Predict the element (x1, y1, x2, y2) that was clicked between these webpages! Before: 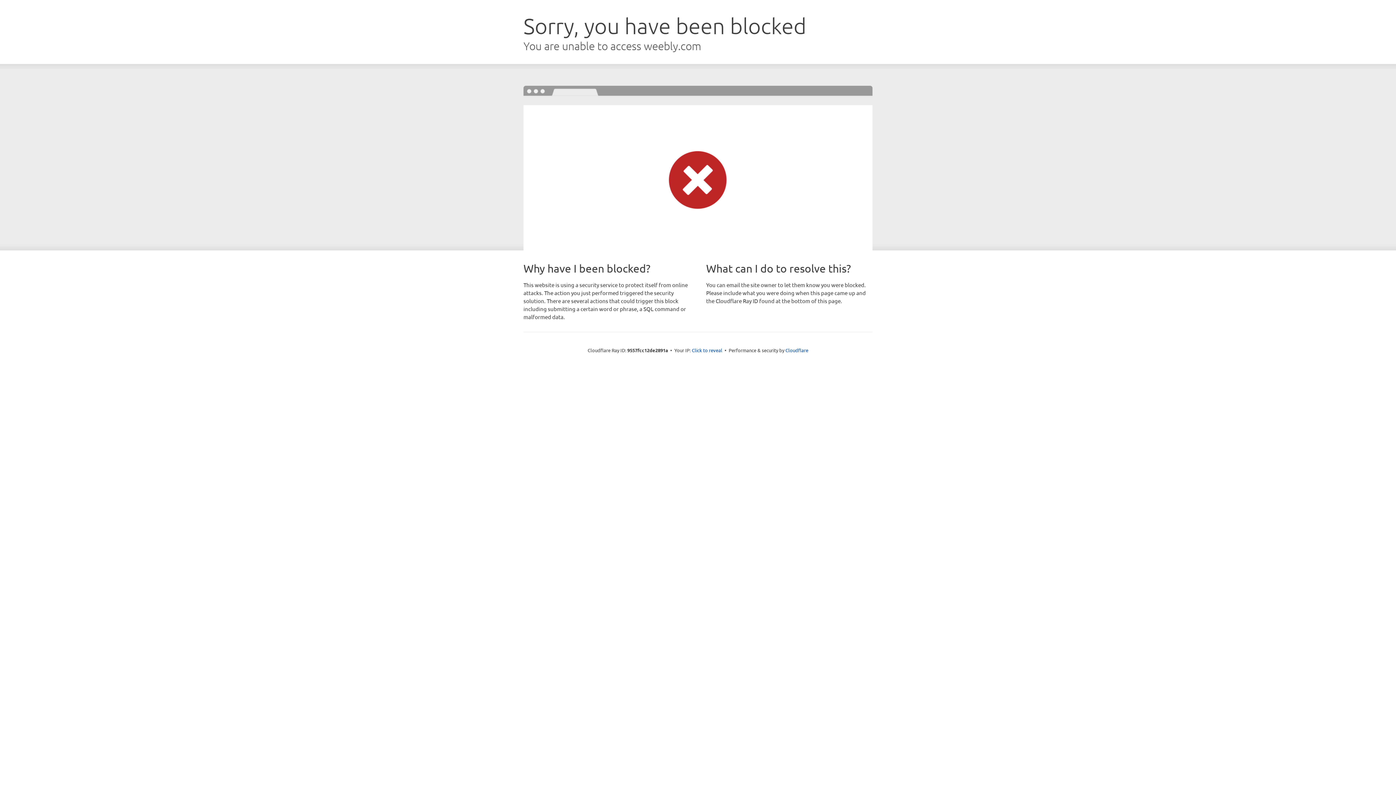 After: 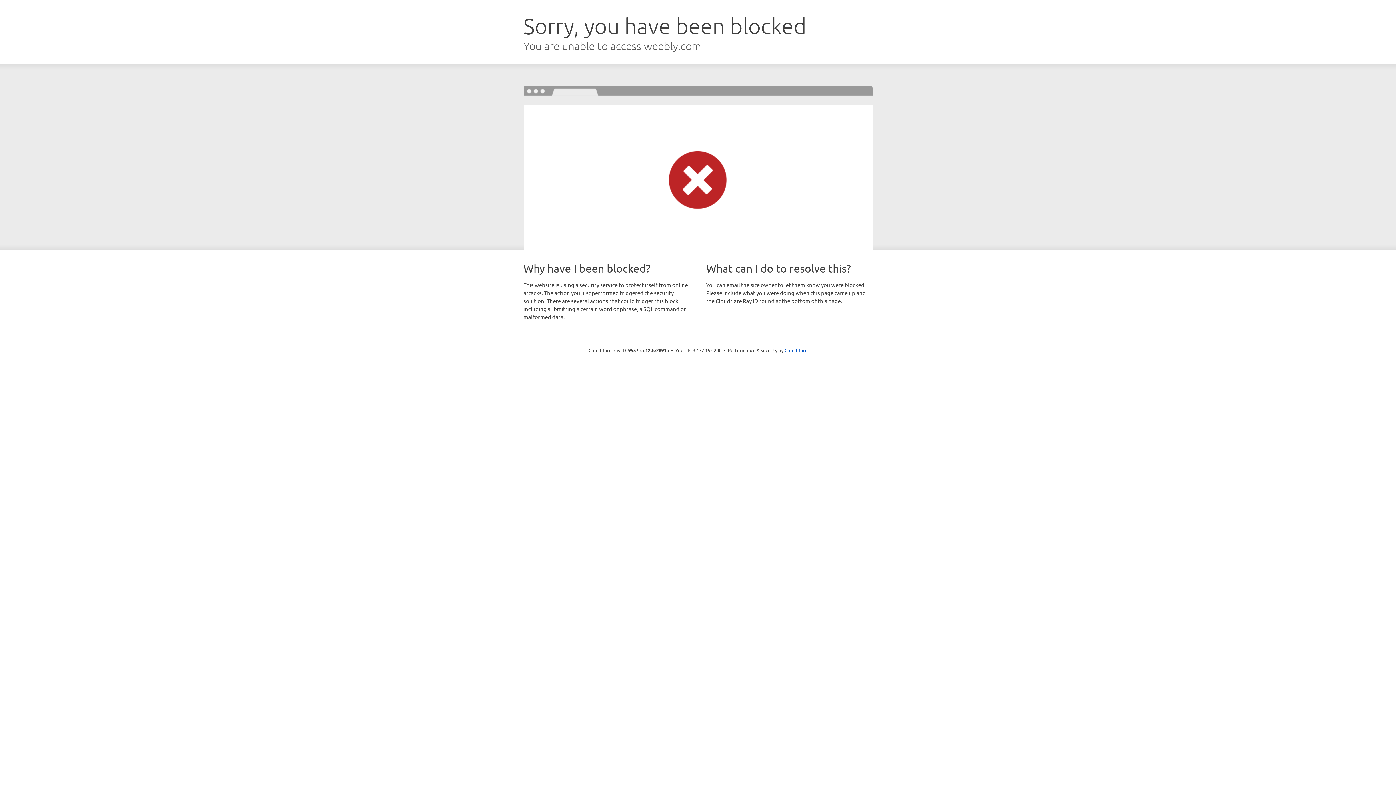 Action: bbox: (692, 346, 722, 353) label: Click to reveal